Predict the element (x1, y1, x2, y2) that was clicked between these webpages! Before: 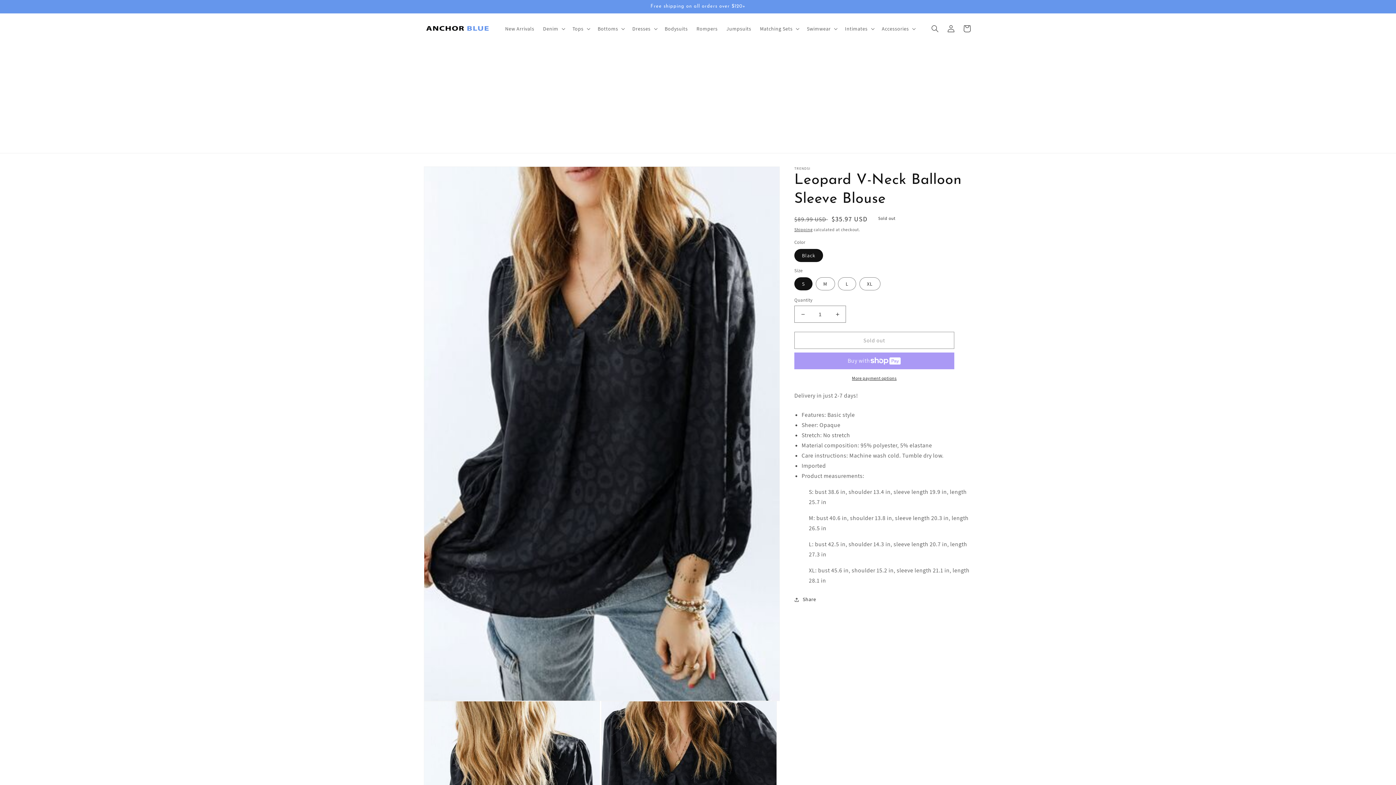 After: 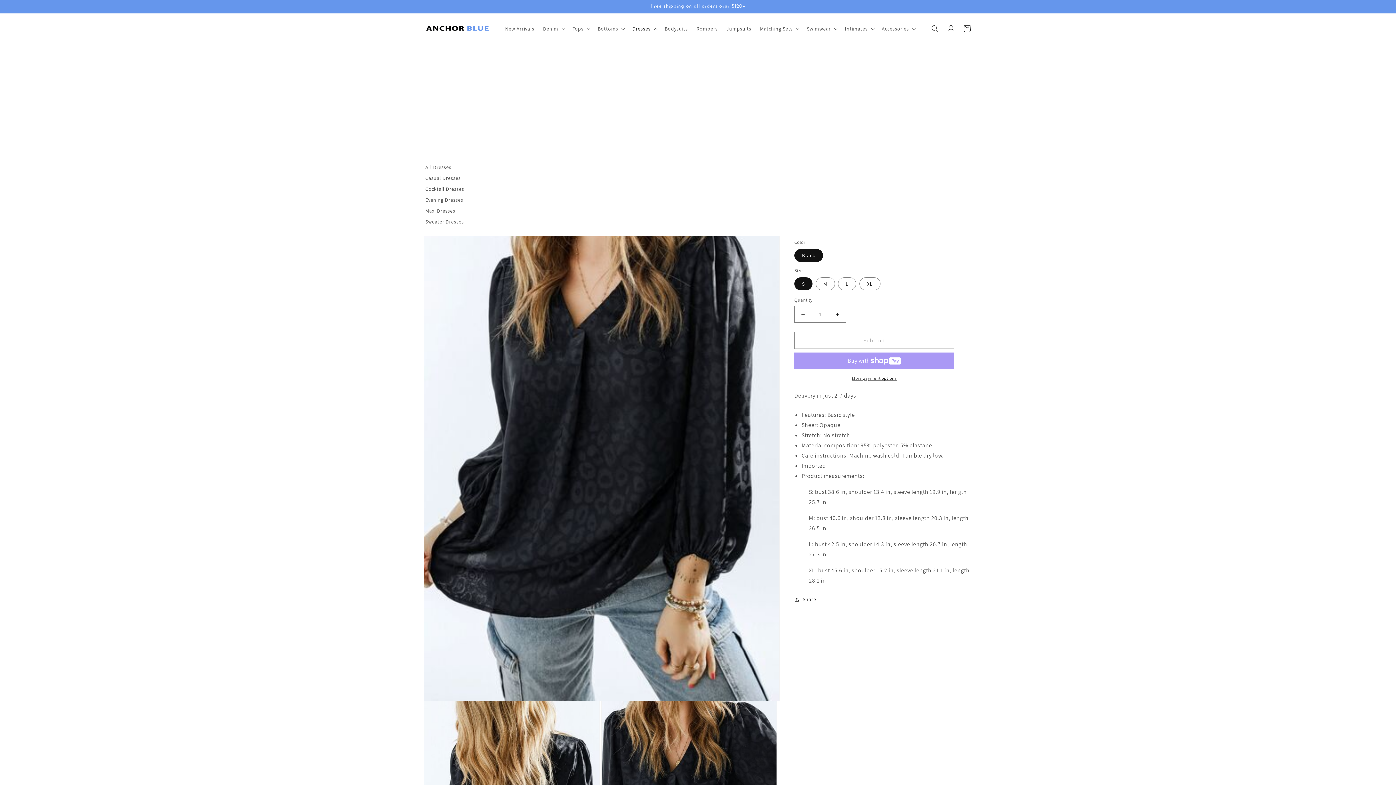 Action: bbox: (628, 21, 660, 36) label: Dresses